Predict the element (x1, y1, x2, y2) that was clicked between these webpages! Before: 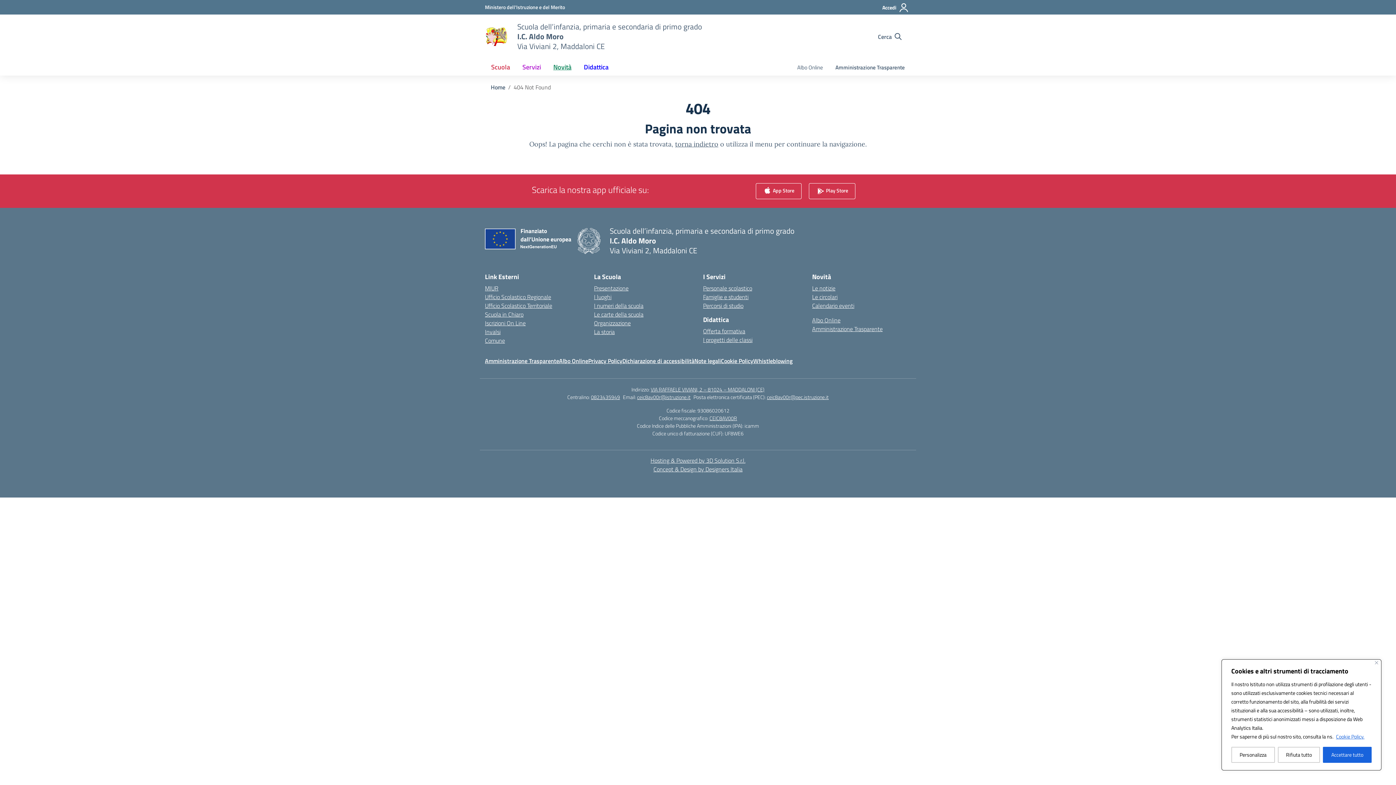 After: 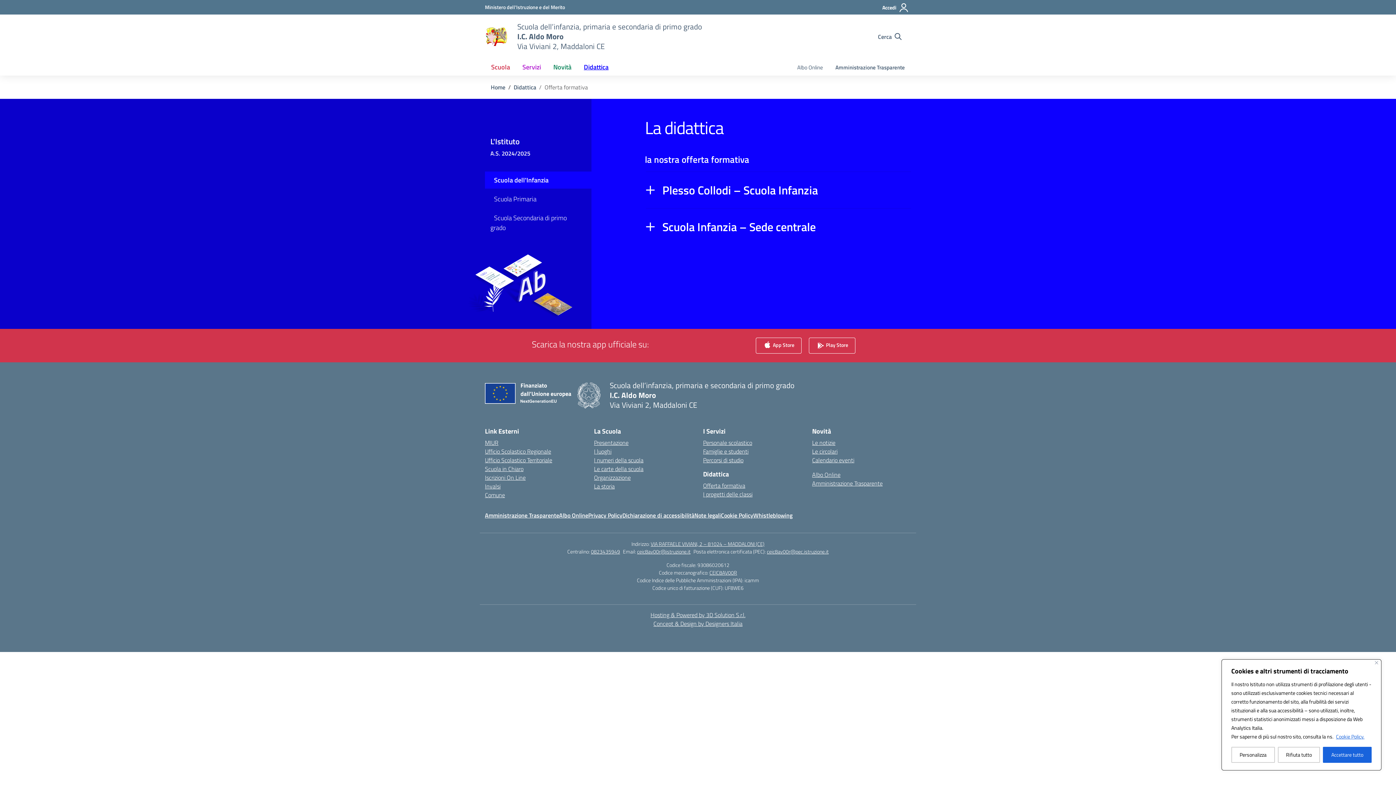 Action: bbox: (703, 326, 745, 335) label: Offerta formativa